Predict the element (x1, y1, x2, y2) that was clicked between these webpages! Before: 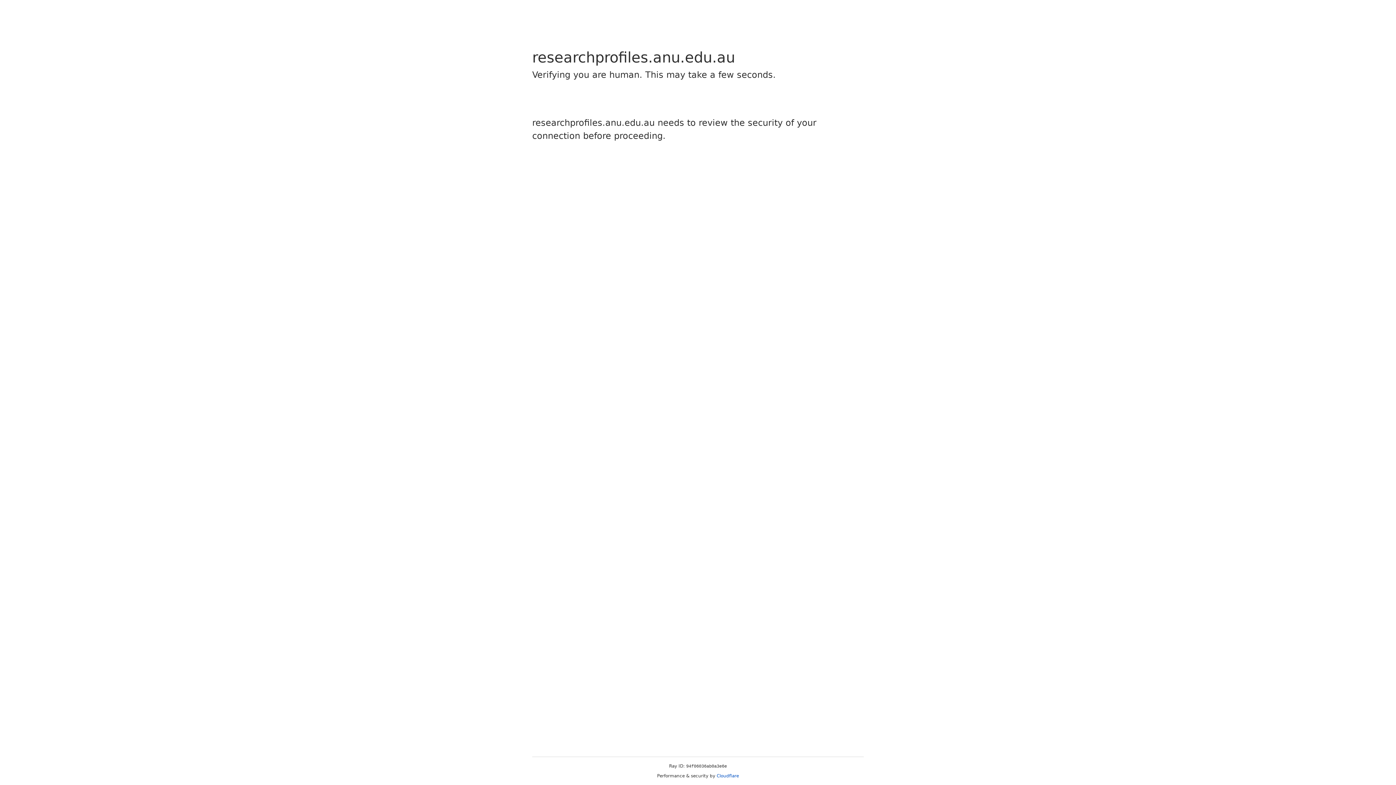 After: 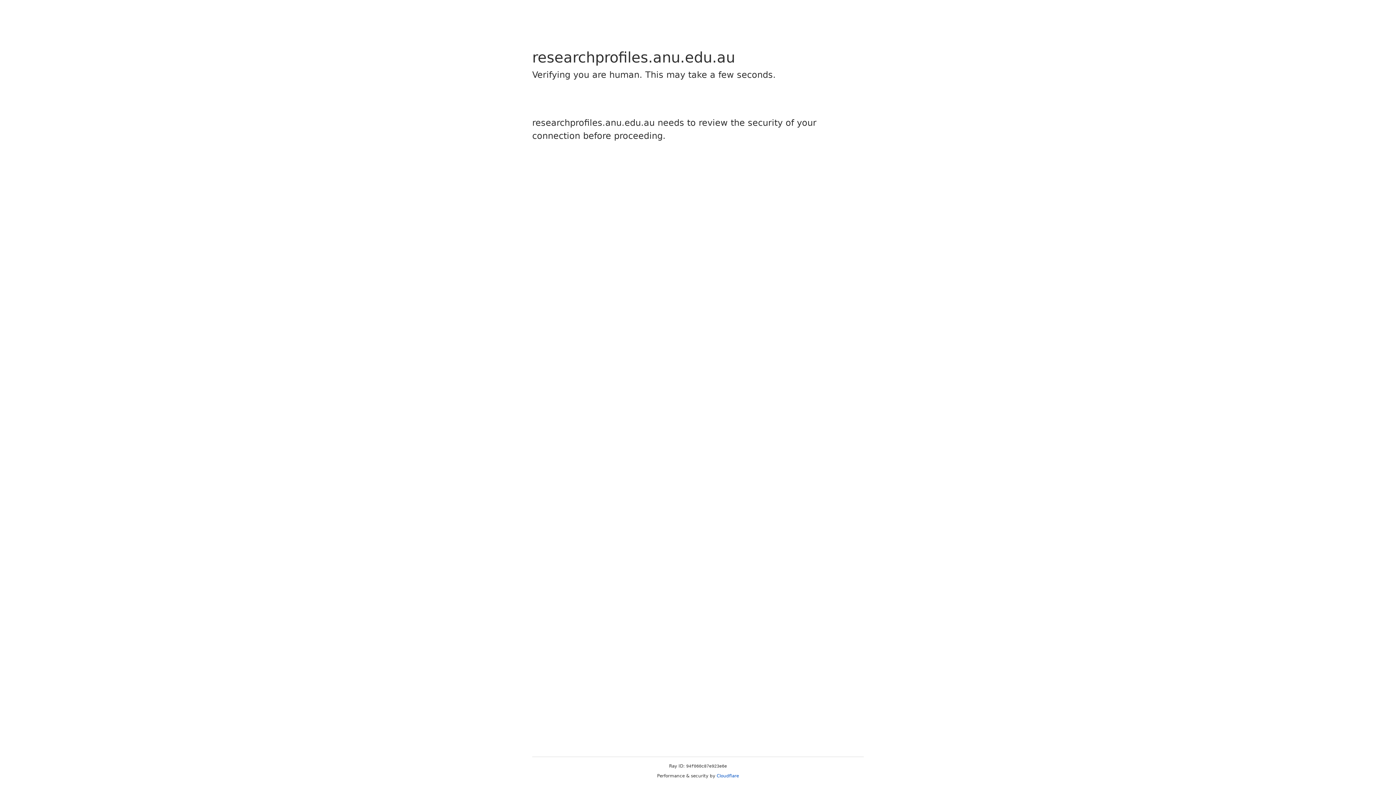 Action: label: Cloudflare bbox: (716, 773, 739, 778)